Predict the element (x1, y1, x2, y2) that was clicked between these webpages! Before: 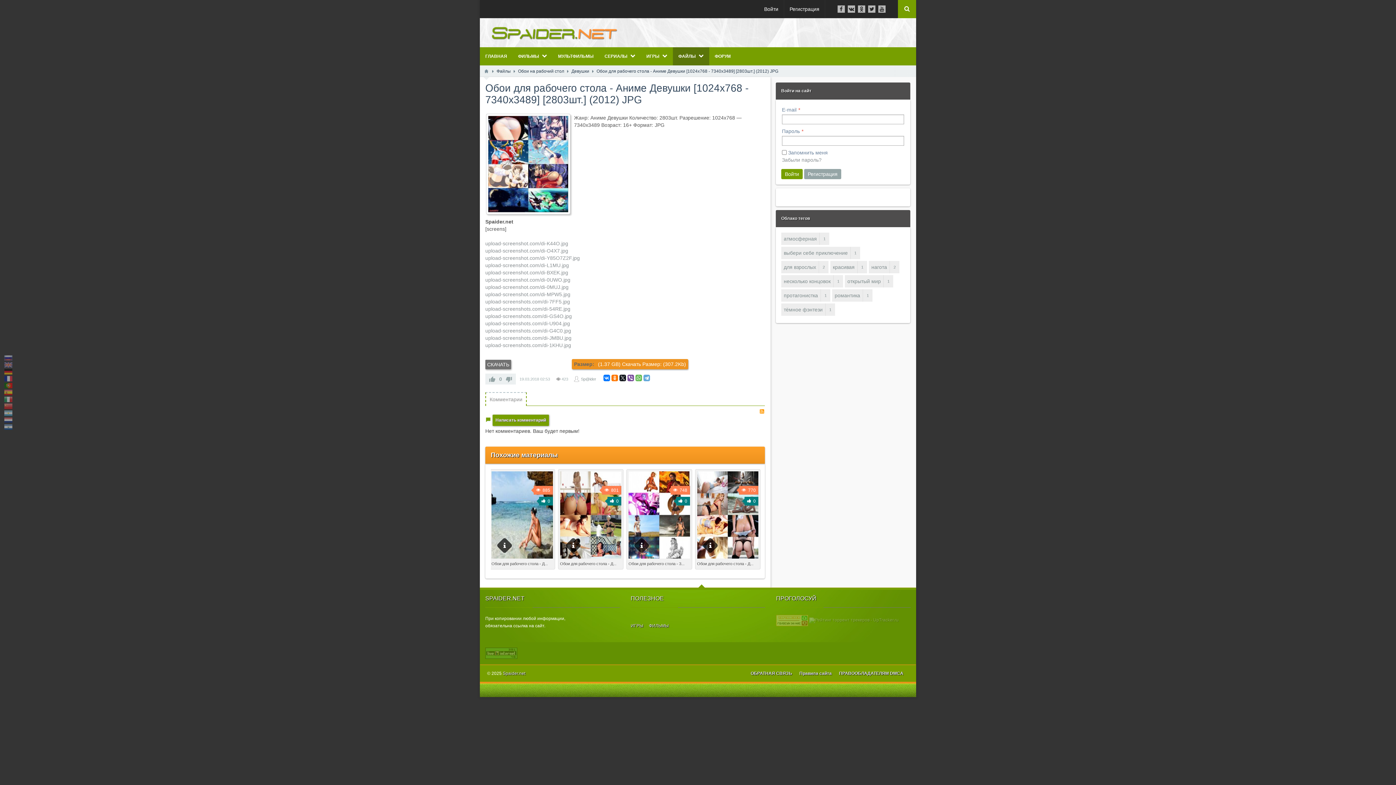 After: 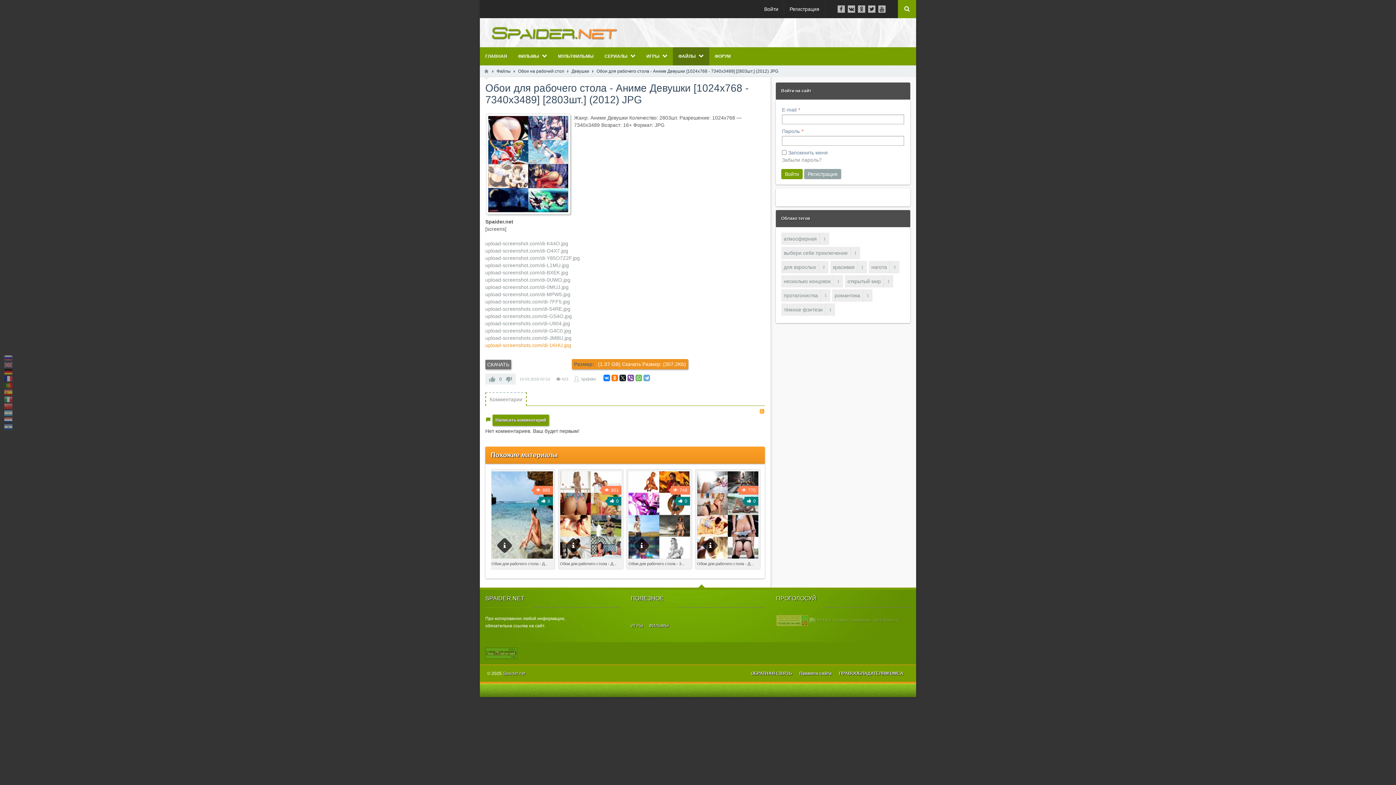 Action: label: upload-screenshots.com/di-1KHU.jpg bbox: (485, 342, 571, 348)